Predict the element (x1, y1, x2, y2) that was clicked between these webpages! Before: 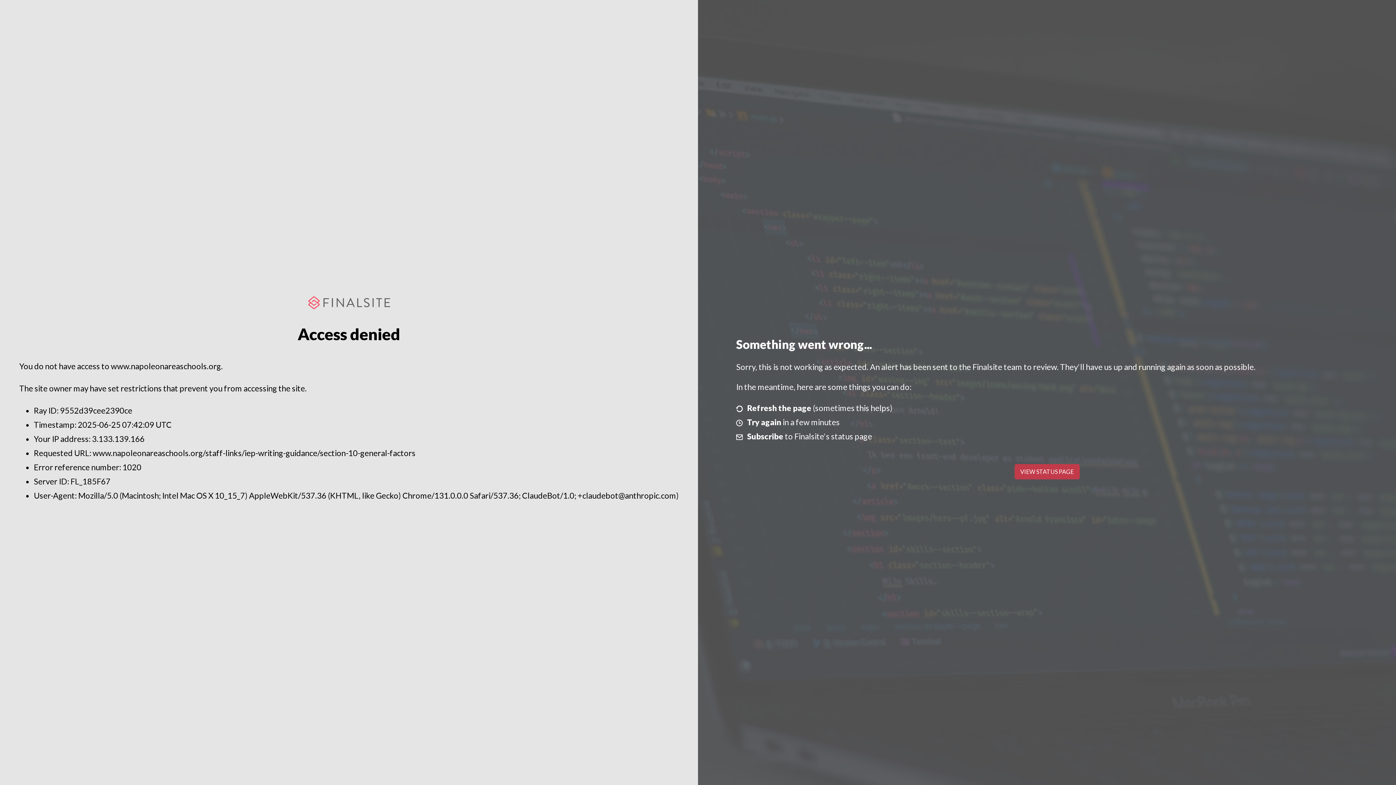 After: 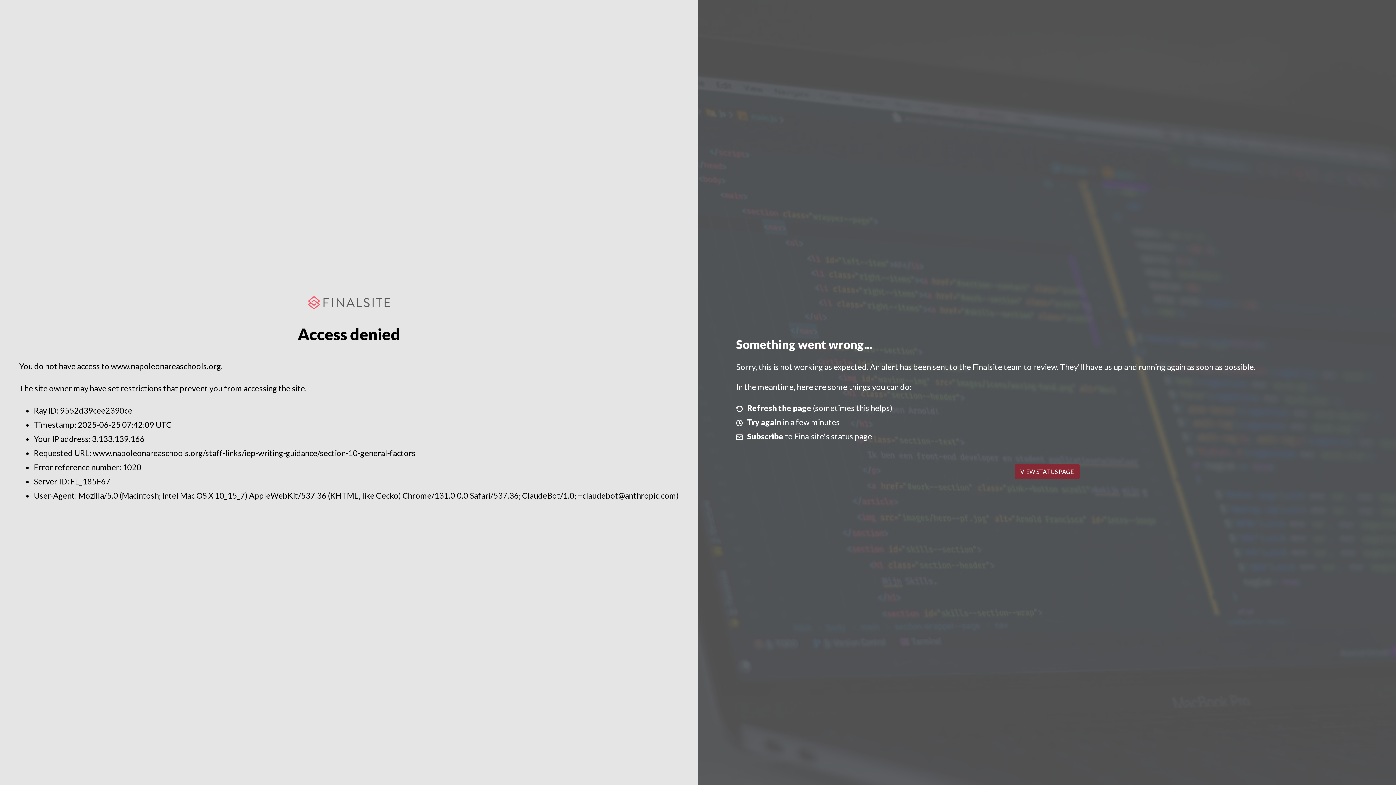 Action: bbox: (1014, 464, 1079, 479) label: VIEW STATUS PAGE